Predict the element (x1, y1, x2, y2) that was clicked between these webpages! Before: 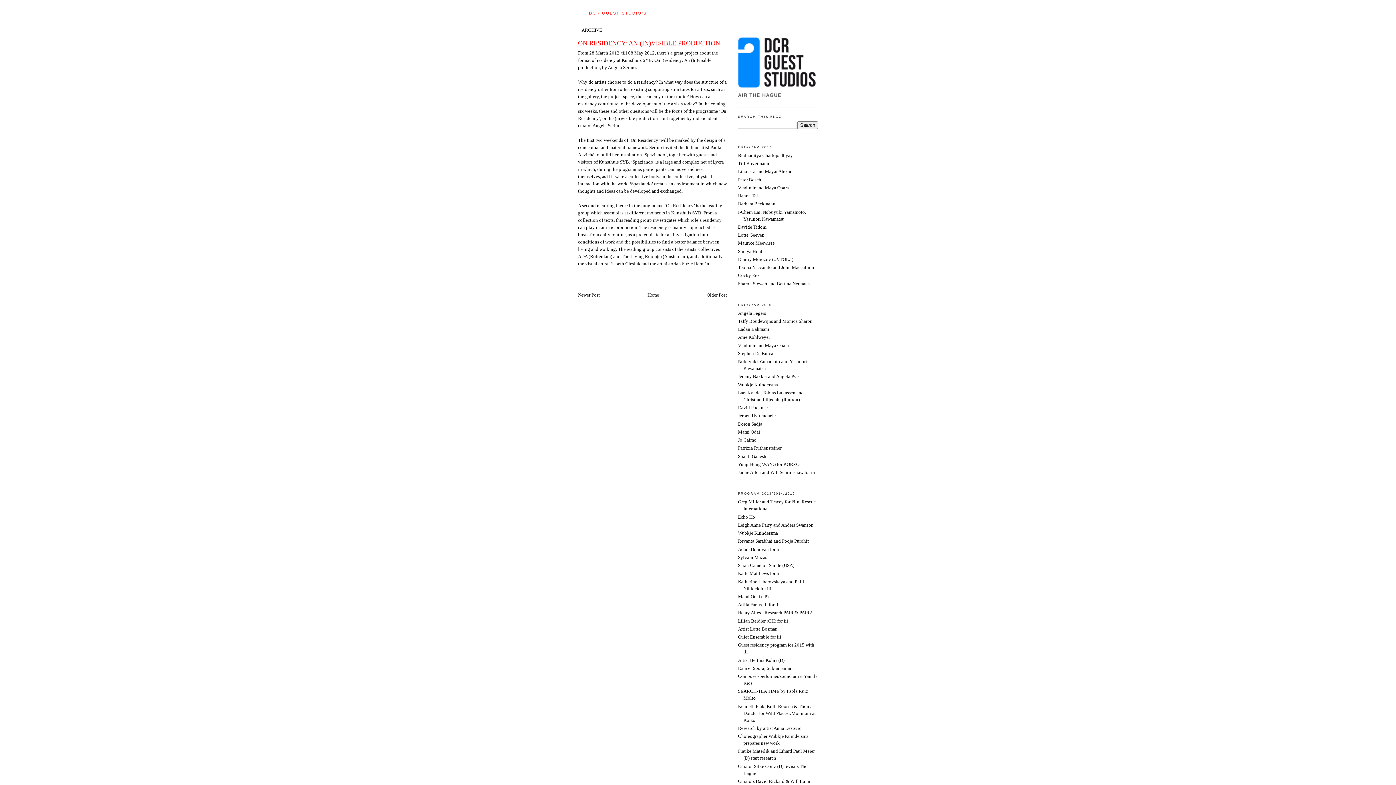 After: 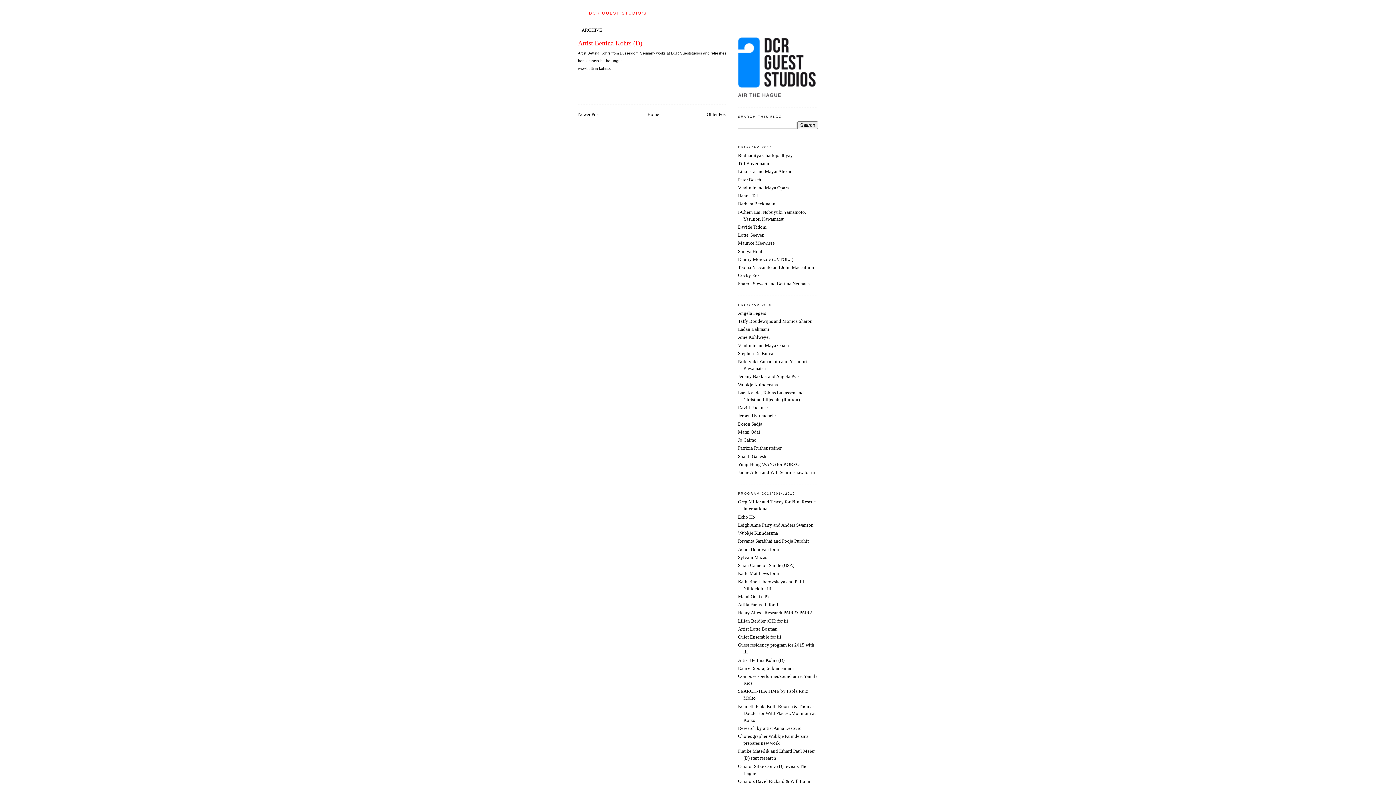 Action: bbox: (738, 657, 784, 663) label: Artist Bettina Kohrs (D)